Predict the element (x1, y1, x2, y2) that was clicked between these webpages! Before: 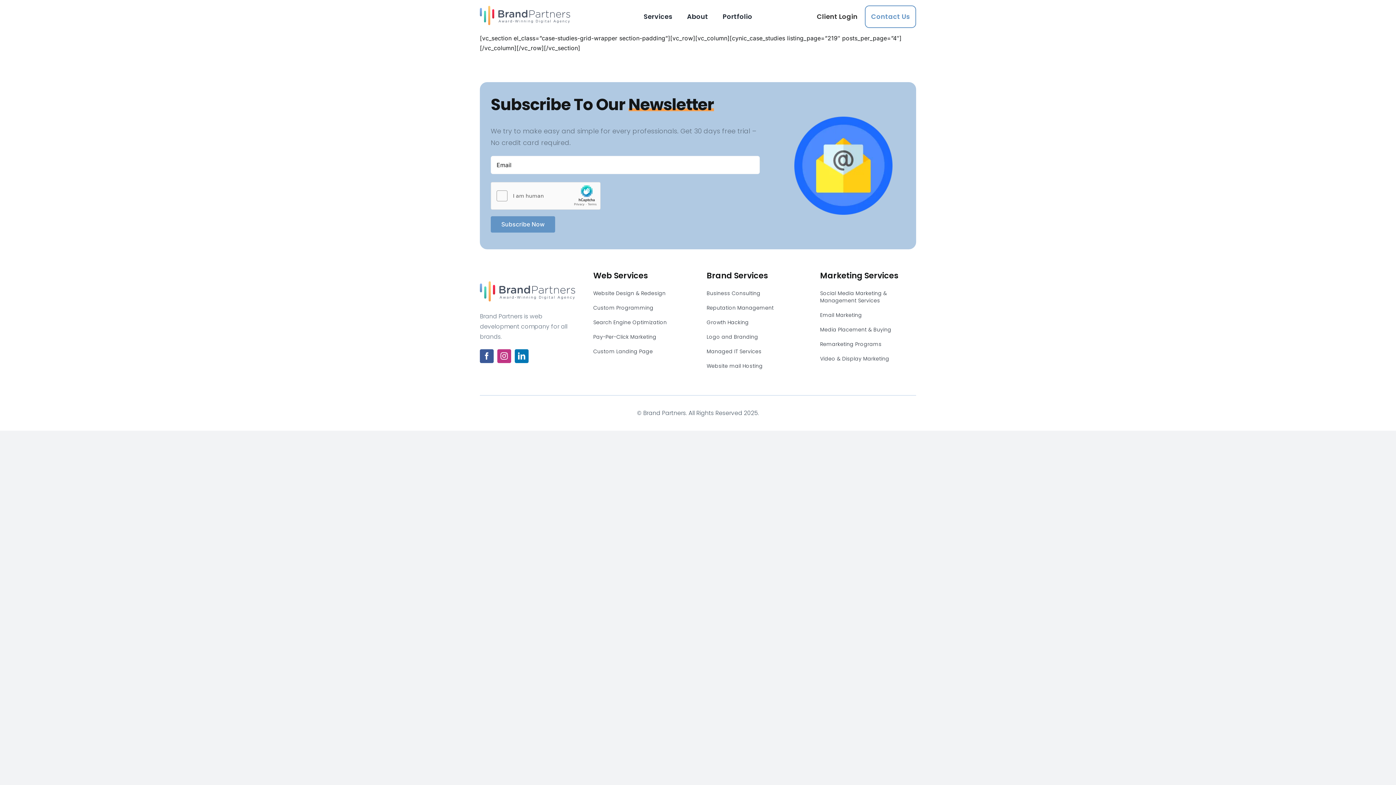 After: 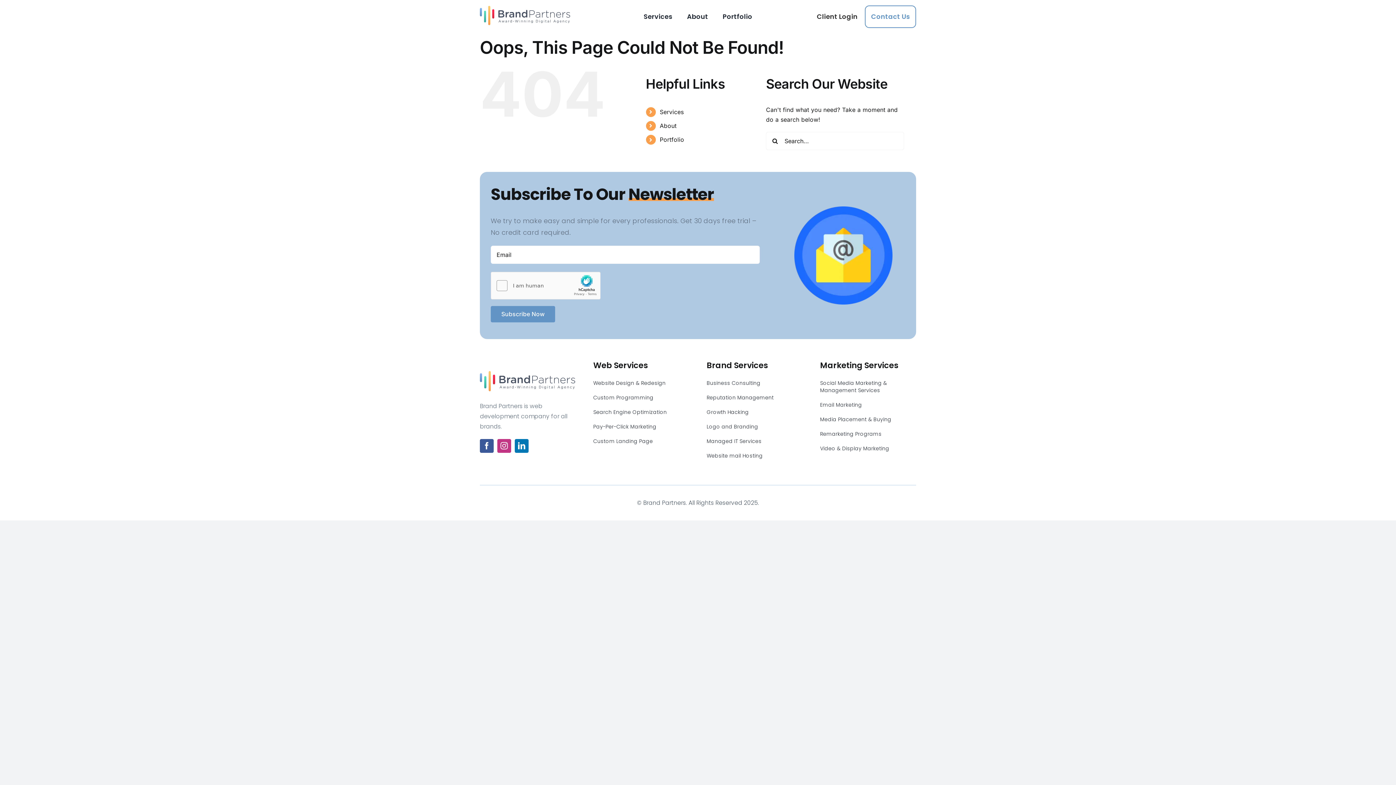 Action: bbox: (706, 329, 802, 344) label: Logo and Branding